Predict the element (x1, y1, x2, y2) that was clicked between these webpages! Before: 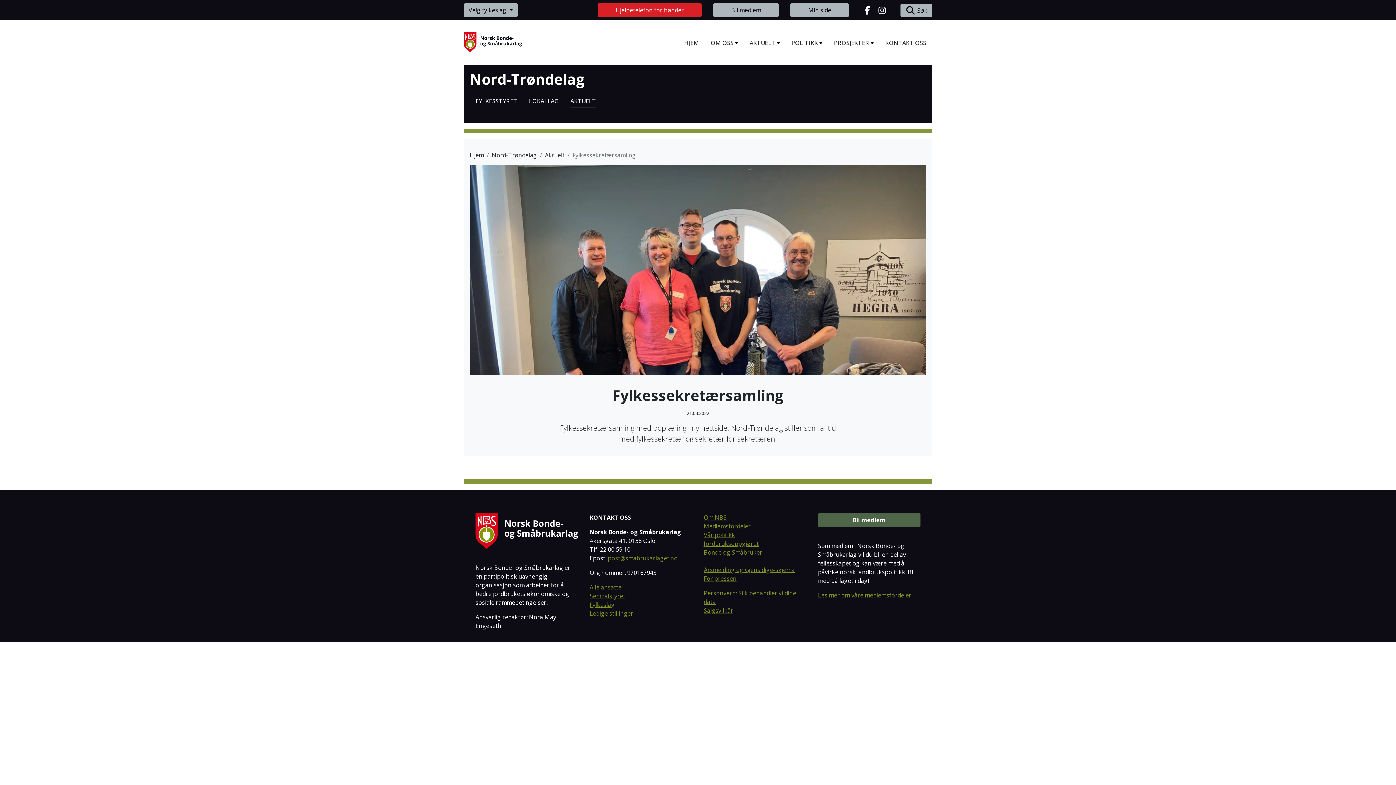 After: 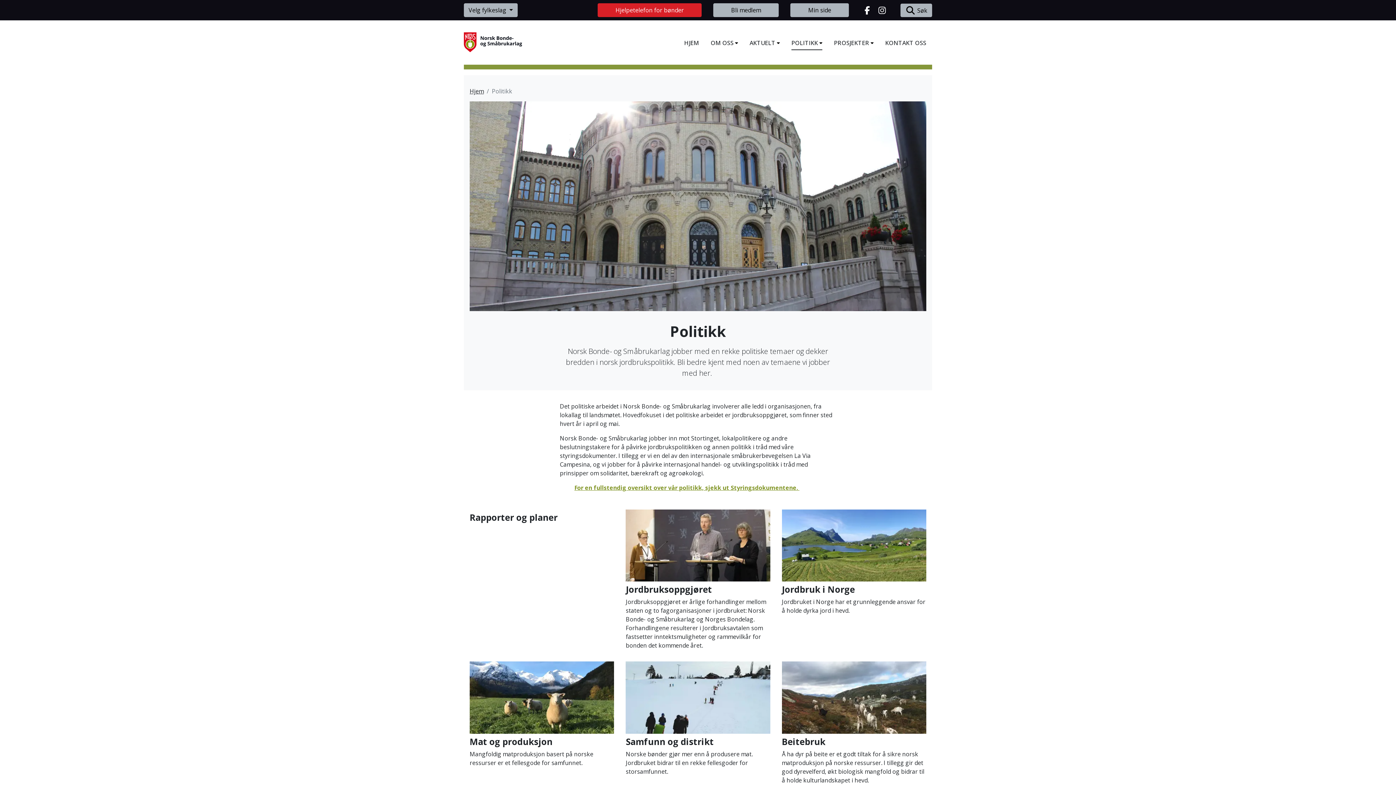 Action: label: Vår politikk bbox: (704, 531, 735, 539)